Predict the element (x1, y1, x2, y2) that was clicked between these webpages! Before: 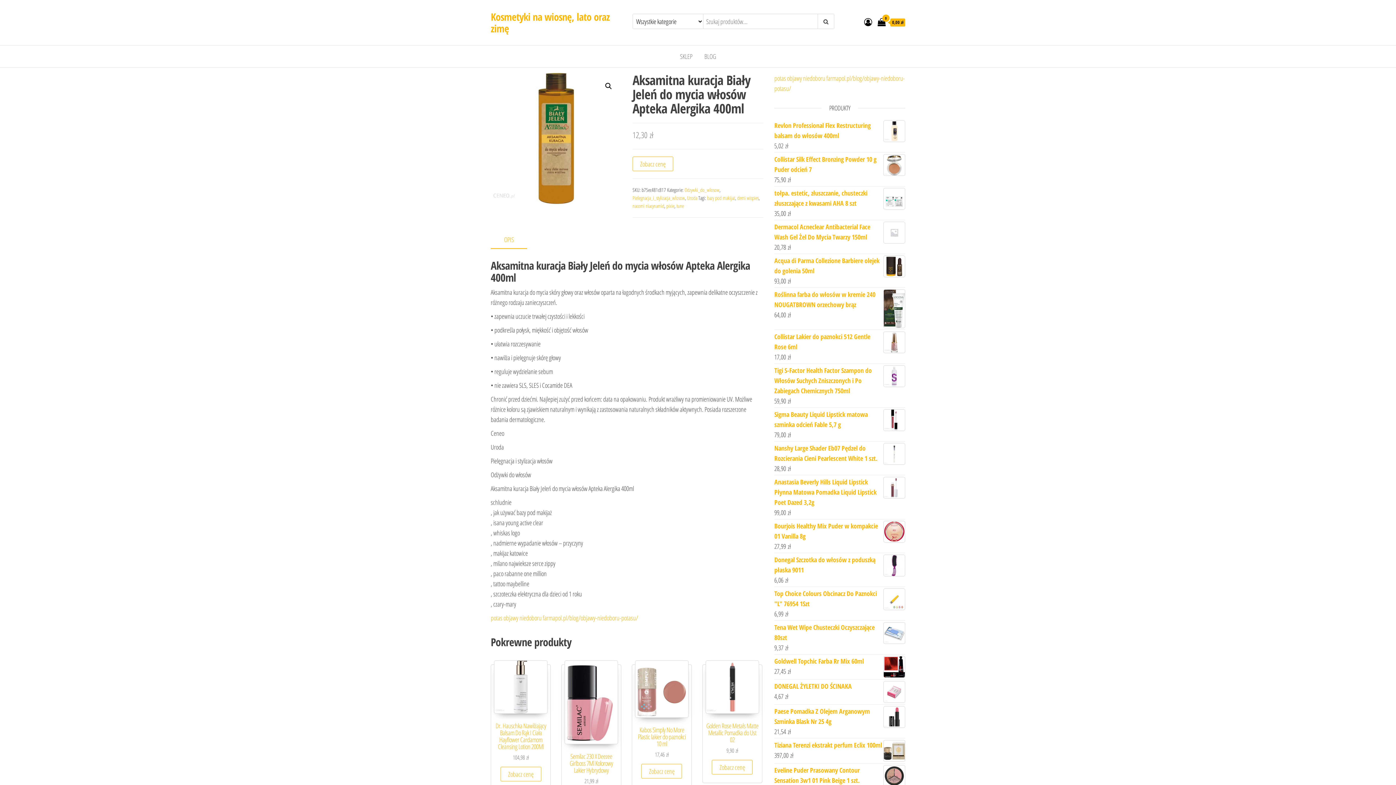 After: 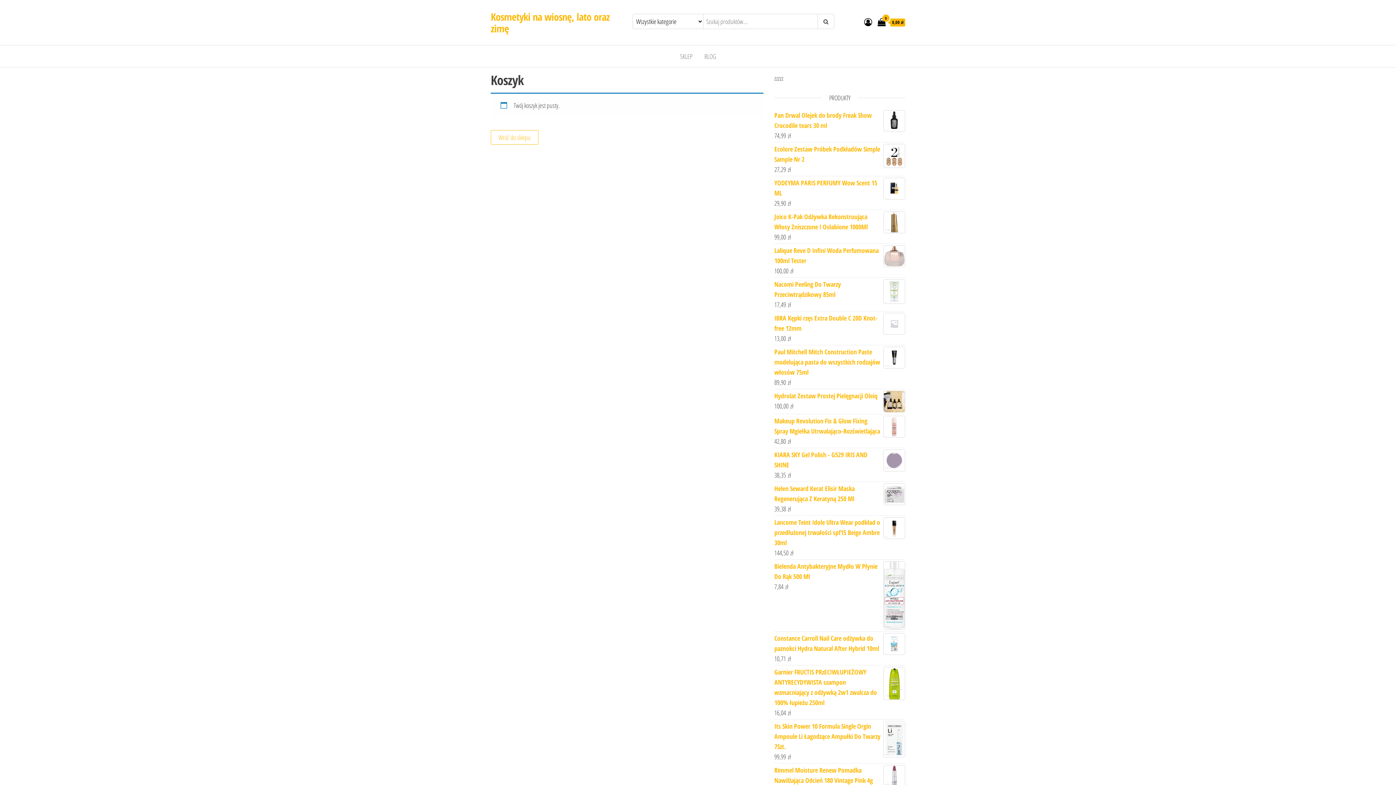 Action: label: 0
 0,00 zł bbox: (877, 18, 905, 26)